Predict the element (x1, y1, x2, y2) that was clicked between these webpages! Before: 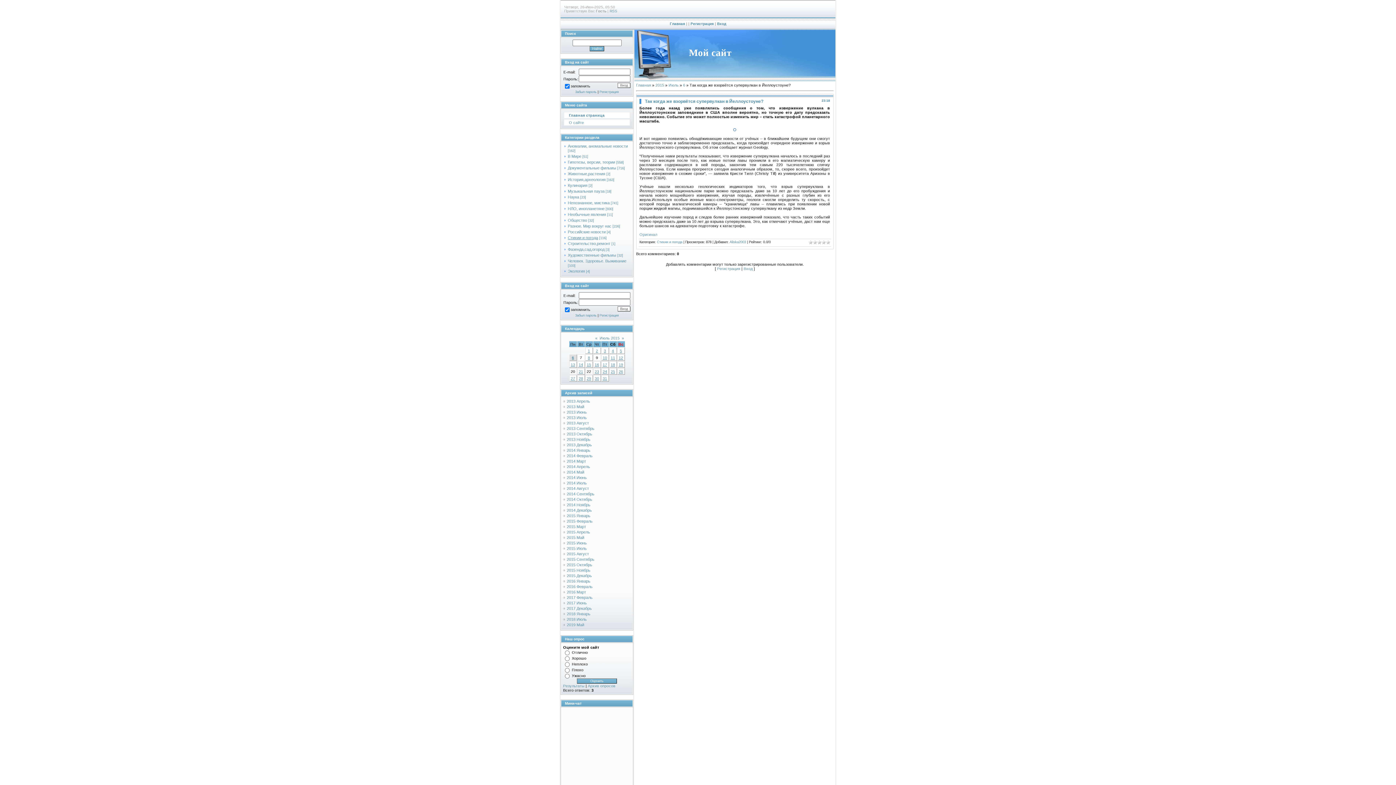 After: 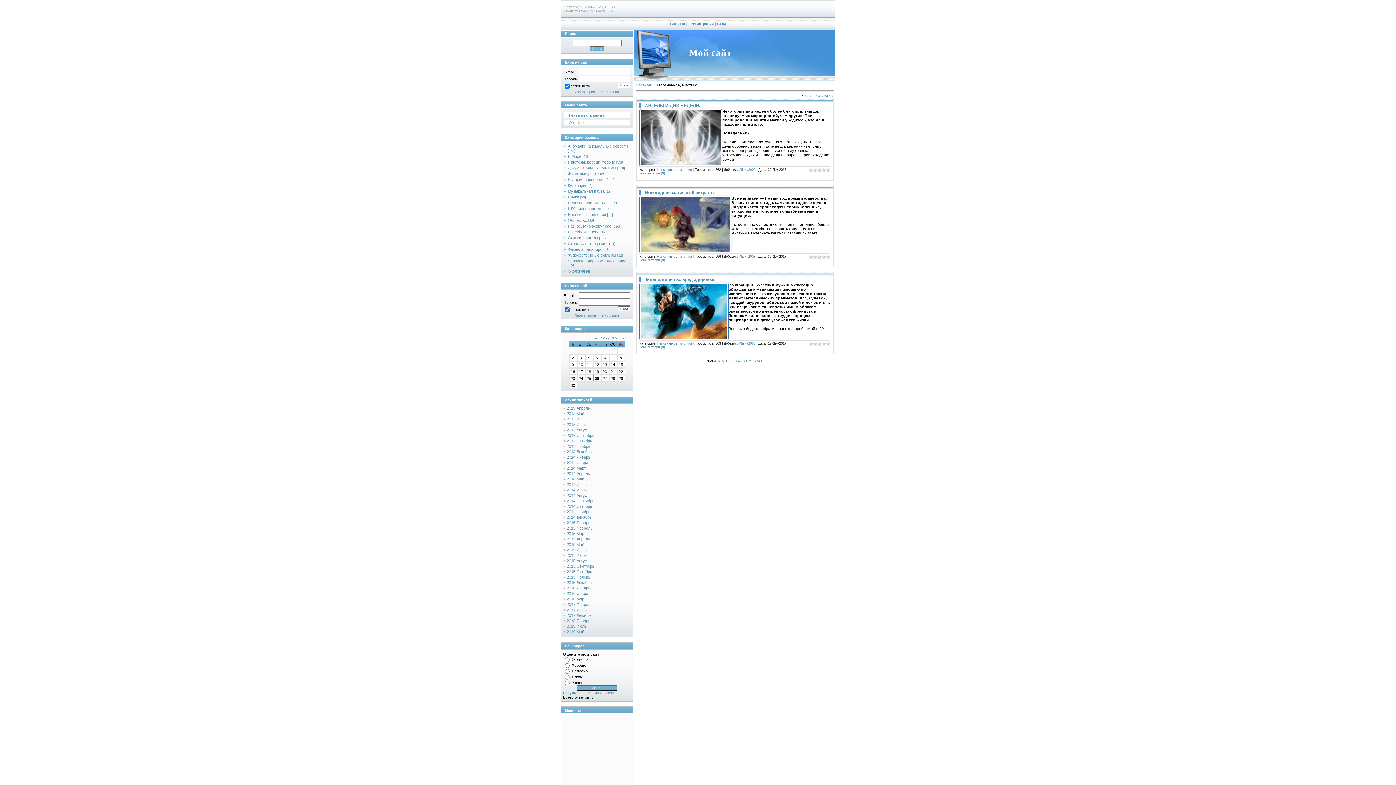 Action: bbox: (568, 200, 609, 205) label: Непознанное, мистика